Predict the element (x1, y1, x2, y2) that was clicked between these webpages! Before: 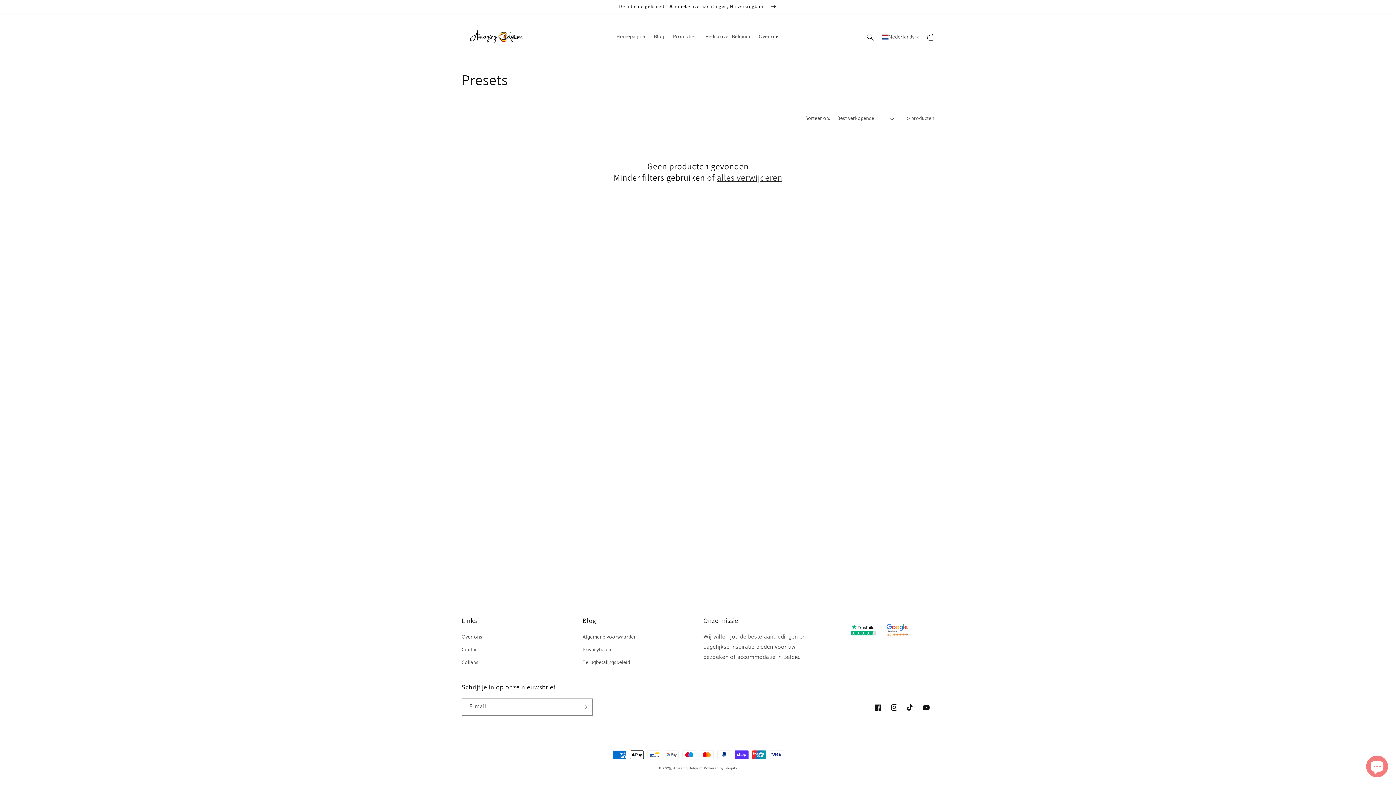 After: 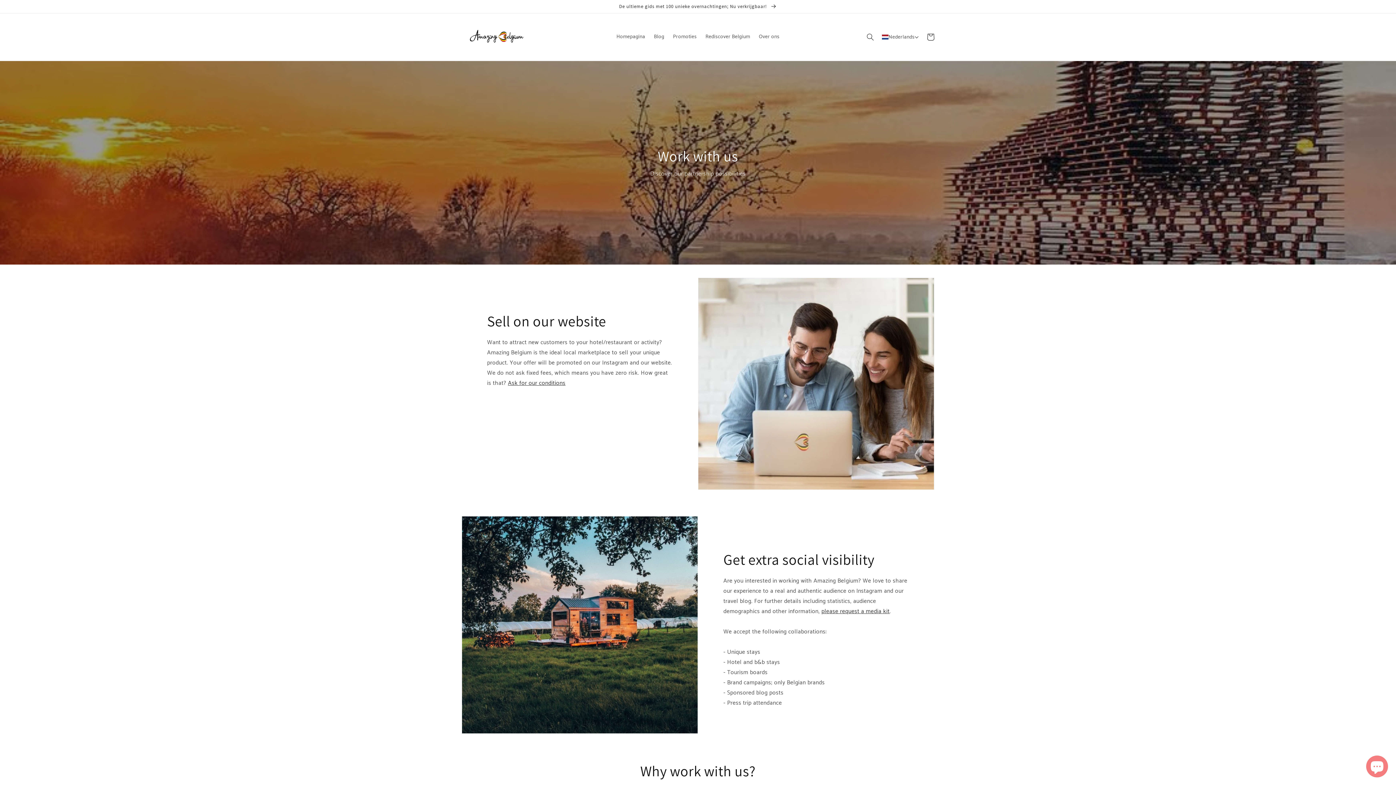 Action: label: Collabs bbox: (461, 656, 478, 669)